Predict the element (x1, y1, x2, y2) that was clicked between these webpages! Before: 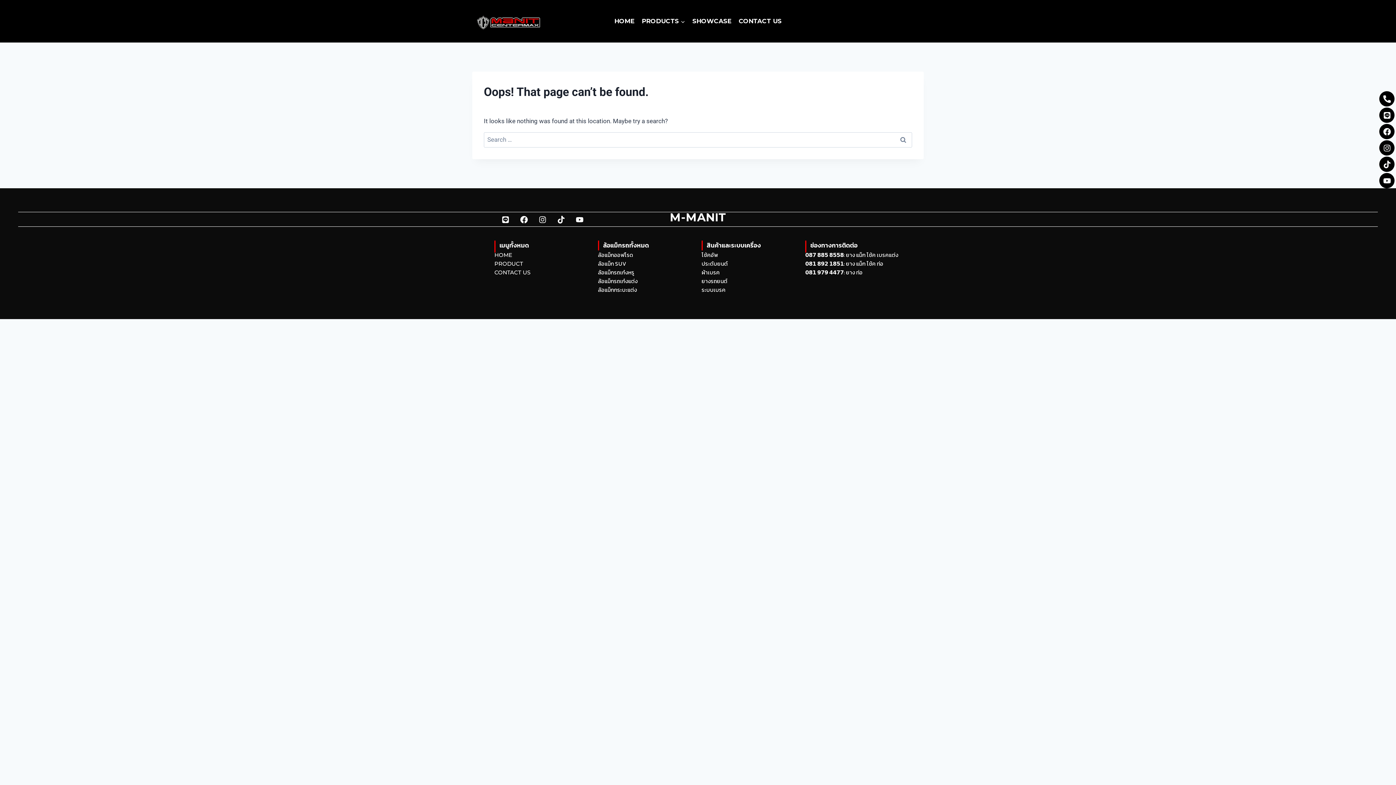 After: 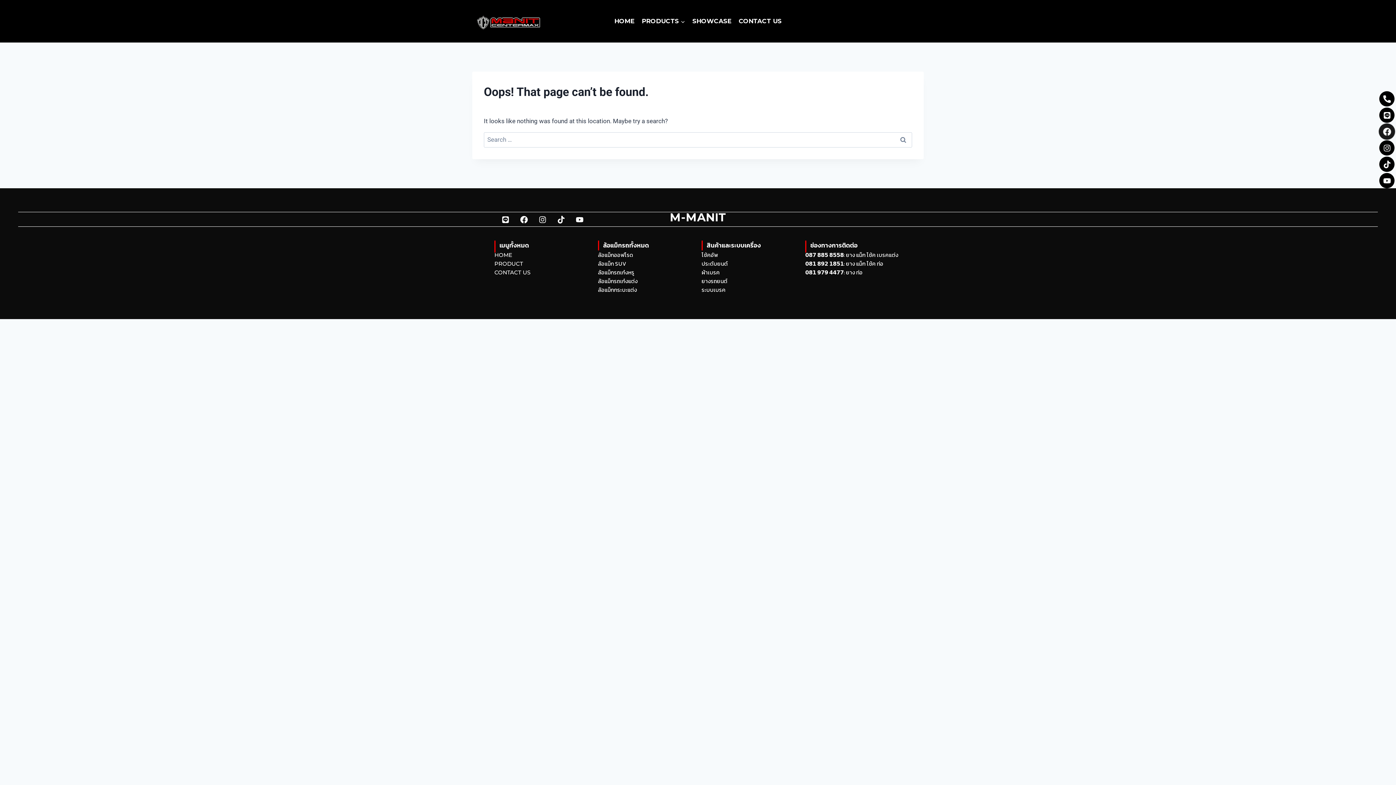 Action: label: Facebook bbox: (1379, 124, 1394, 139)